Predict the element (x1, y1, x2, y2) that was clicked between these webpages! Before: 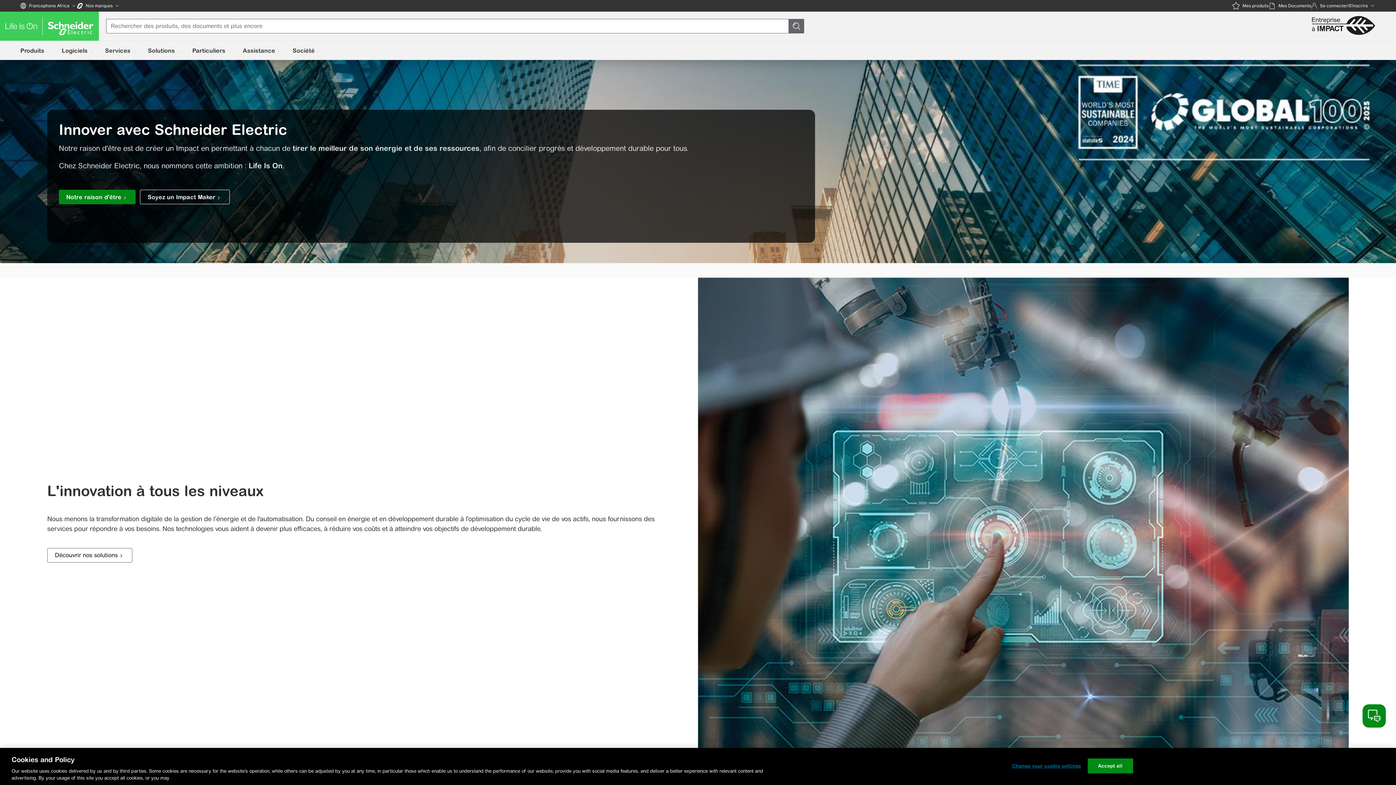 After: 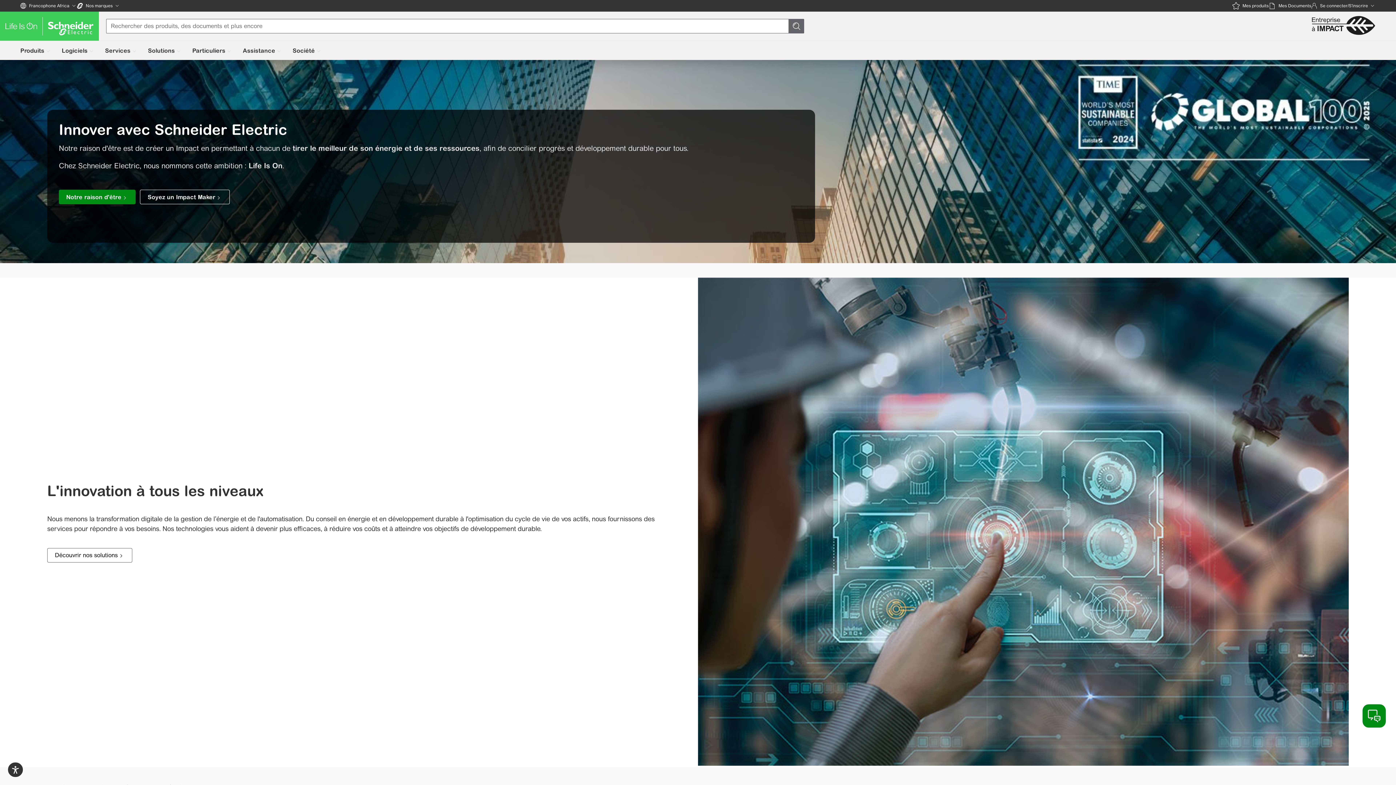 Action: label: Accept all bbox: (1087, 758, 1133, 773)